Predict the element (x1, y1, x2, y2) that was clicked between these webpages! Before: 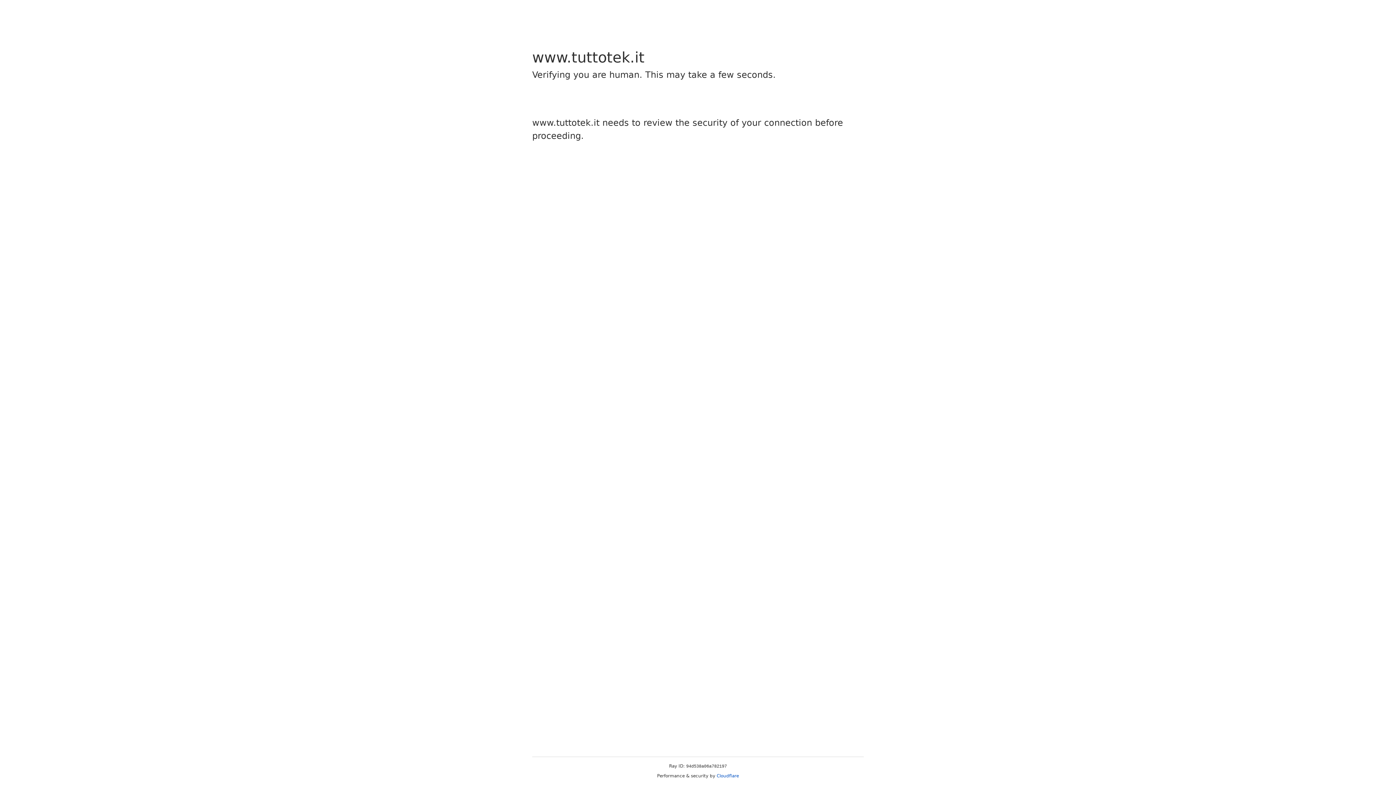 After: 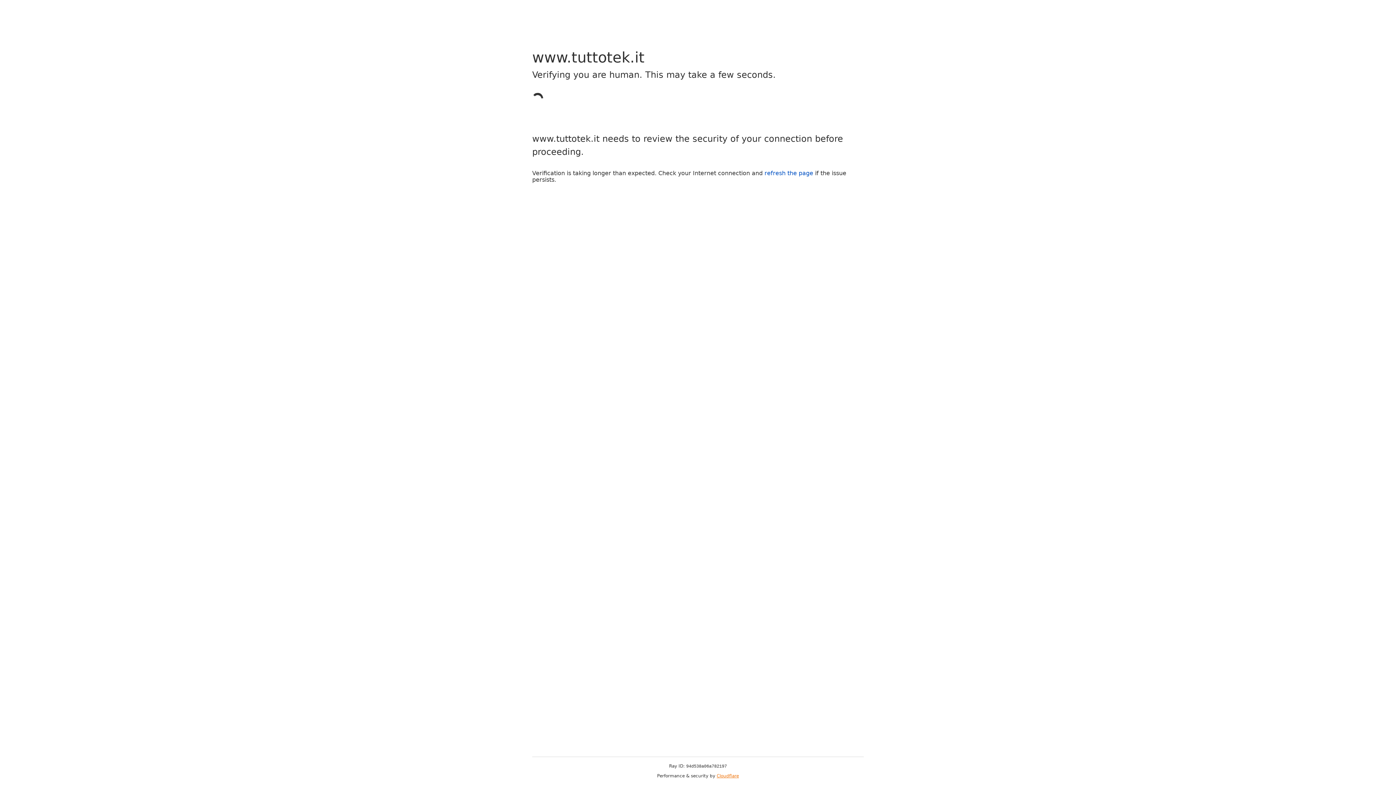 Action: bbox: (716, 773, 739, 778) label: Cloudflare